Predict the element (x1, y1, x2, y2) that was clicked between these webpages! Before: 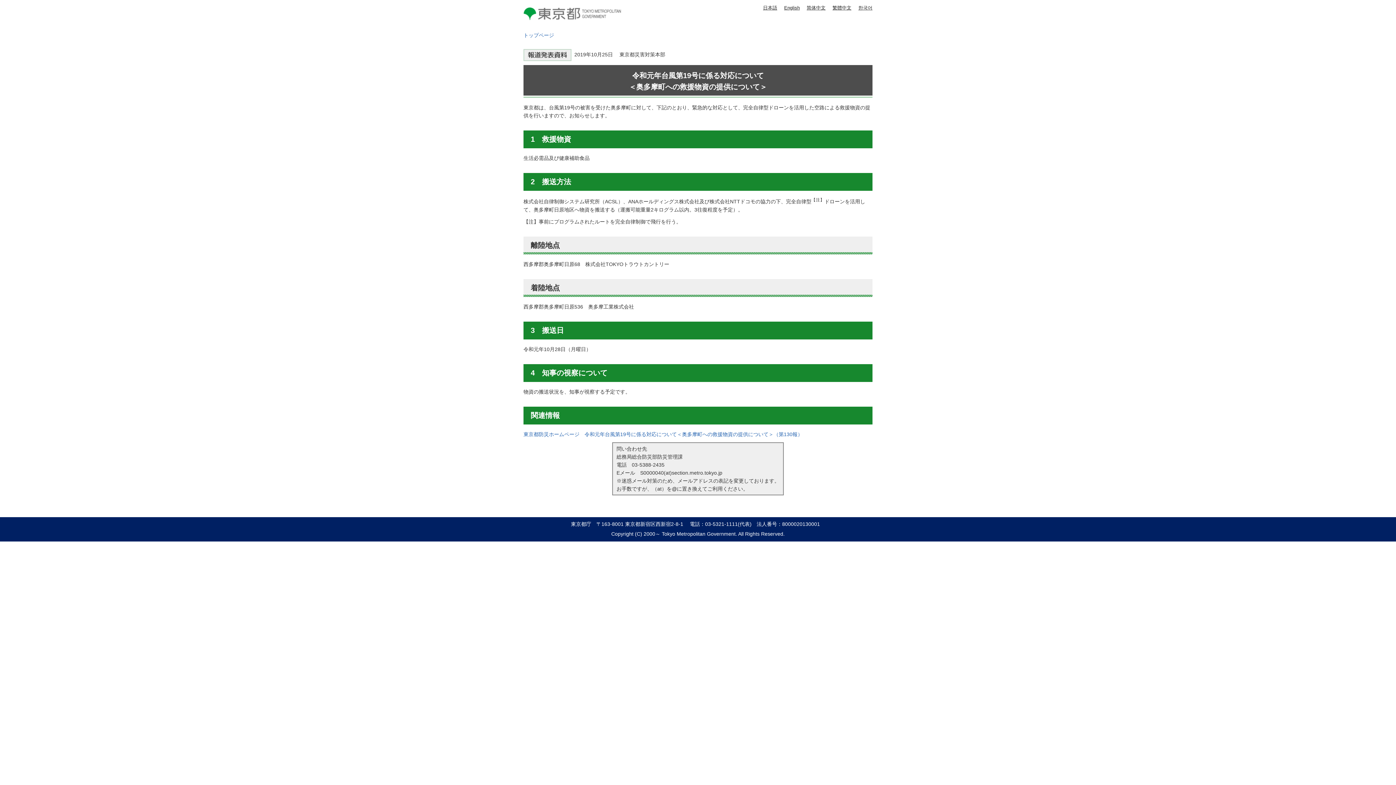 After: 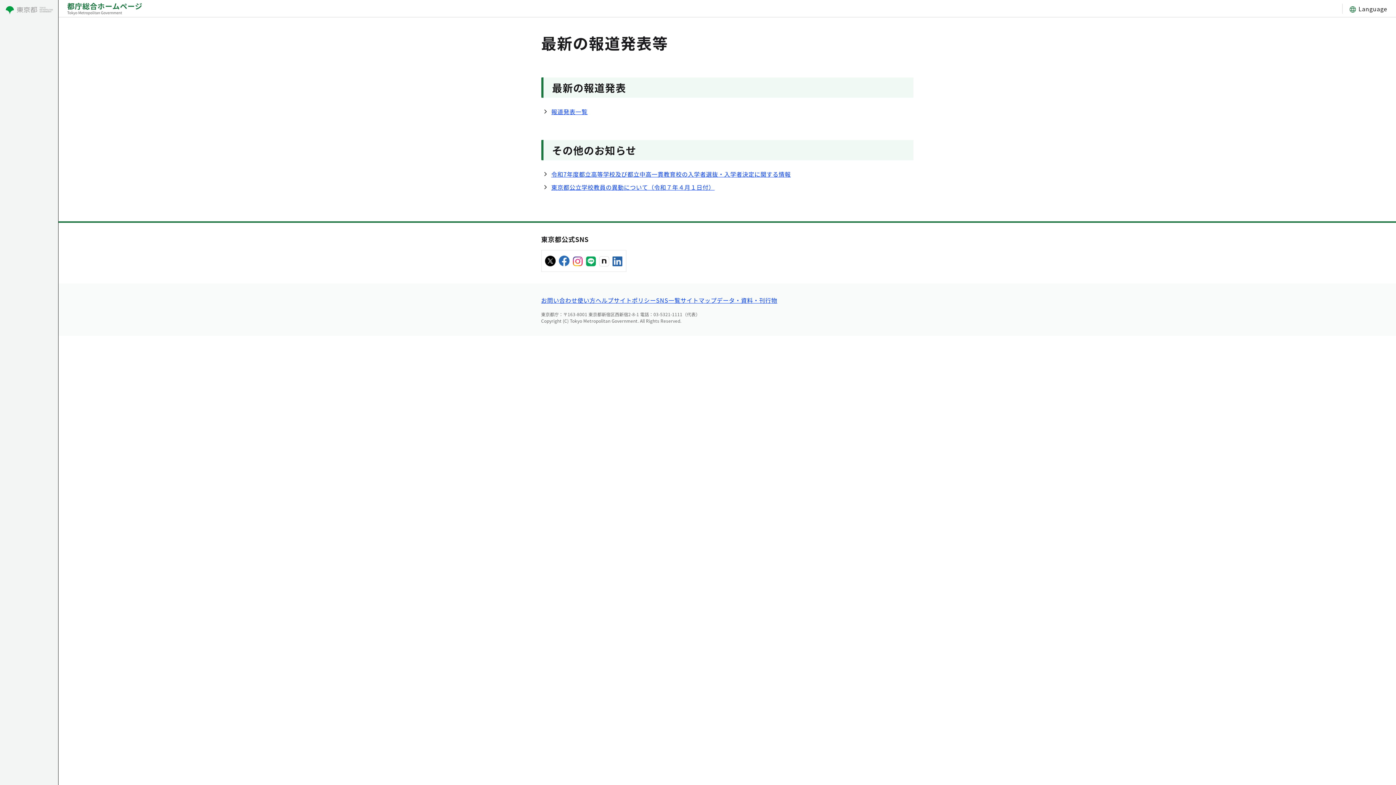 Action: bbox: (763, 5, 777, 10) label: 日本語